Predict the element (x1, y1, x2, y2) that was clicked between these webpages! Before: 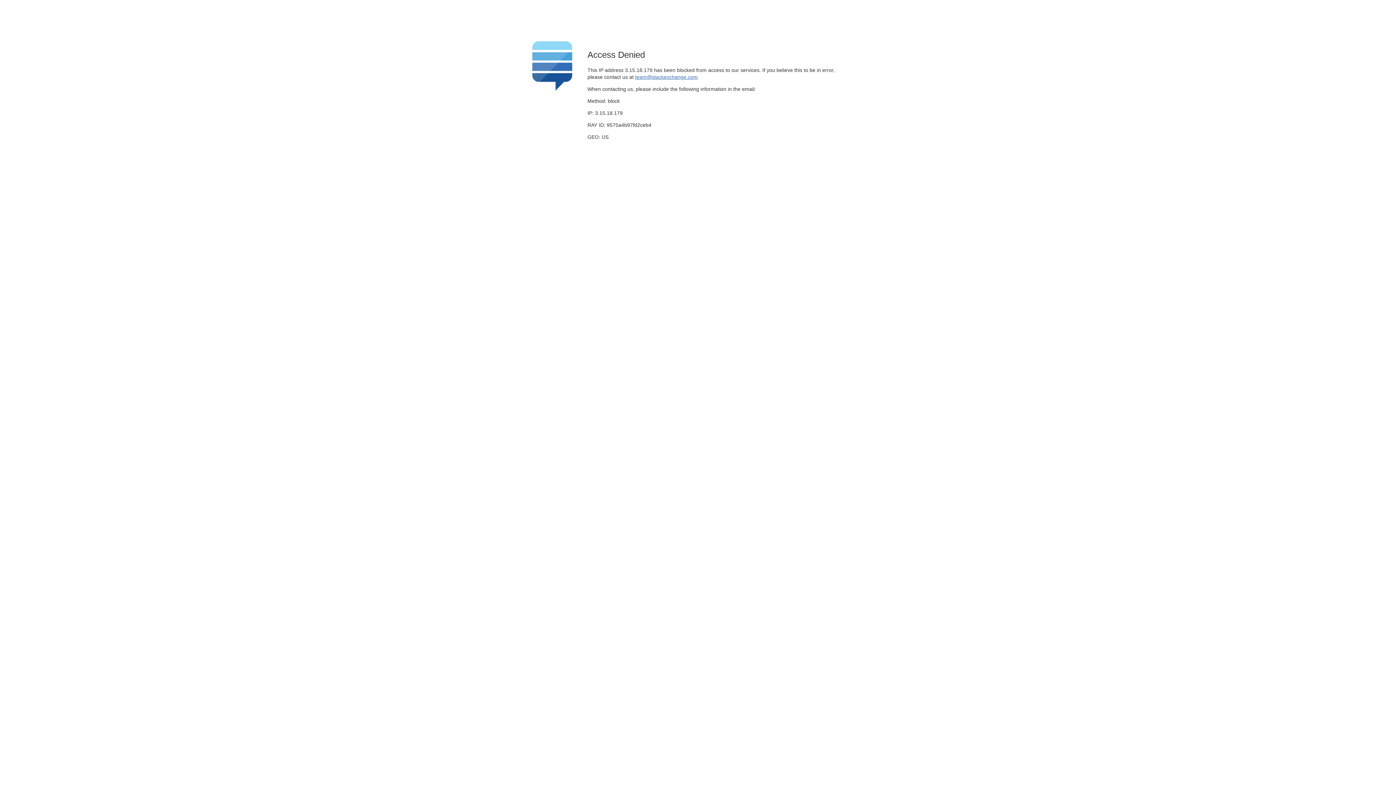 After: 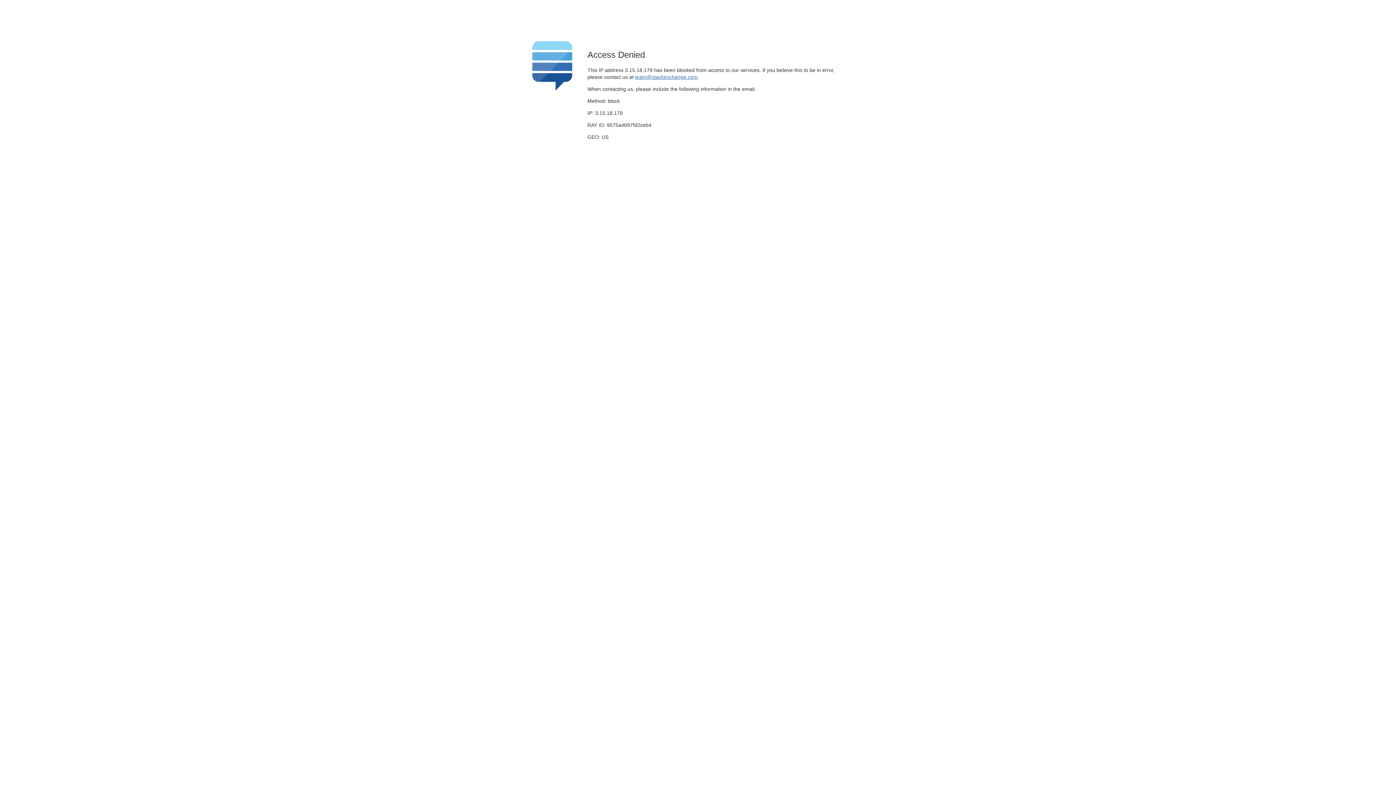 Action: bbox: (635, 74, 697, 79) label: team@stackexchange.com